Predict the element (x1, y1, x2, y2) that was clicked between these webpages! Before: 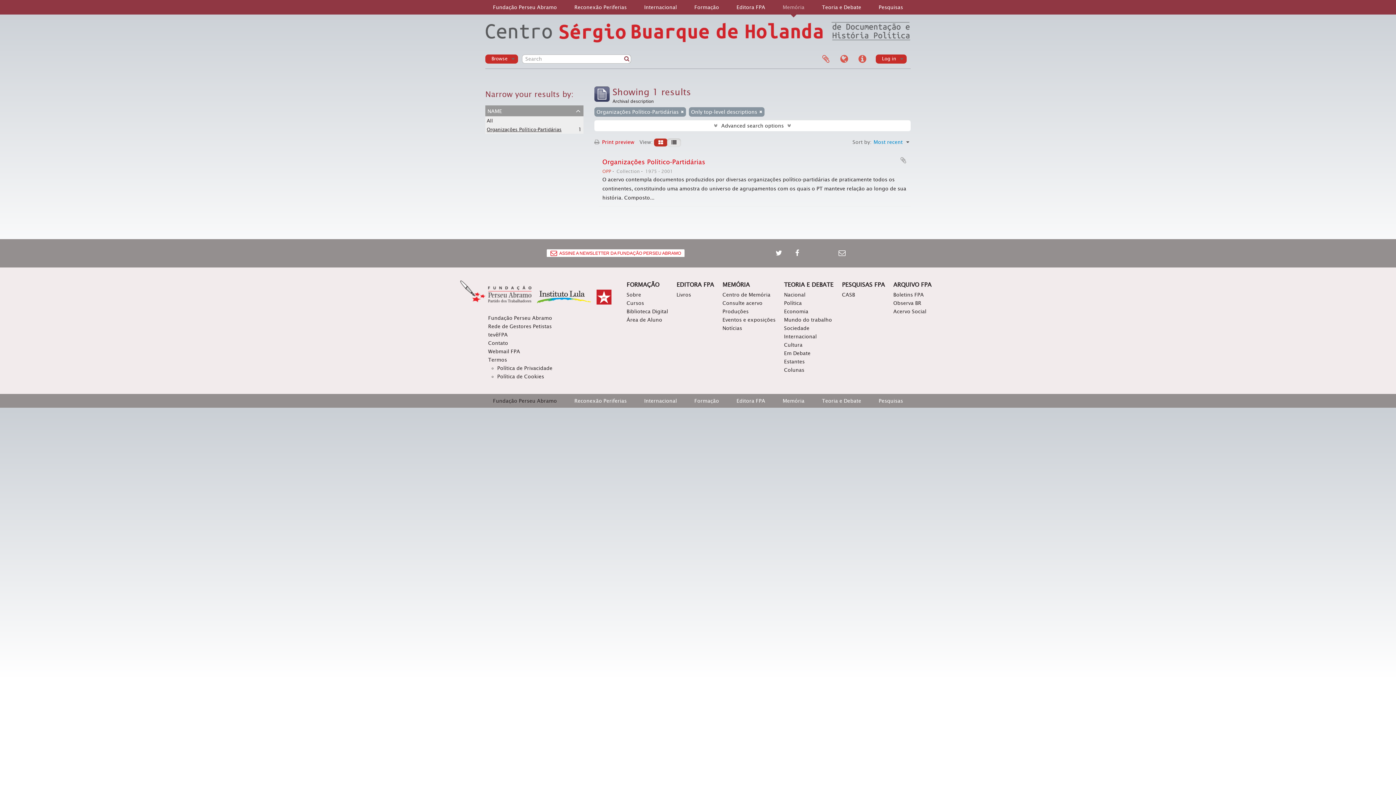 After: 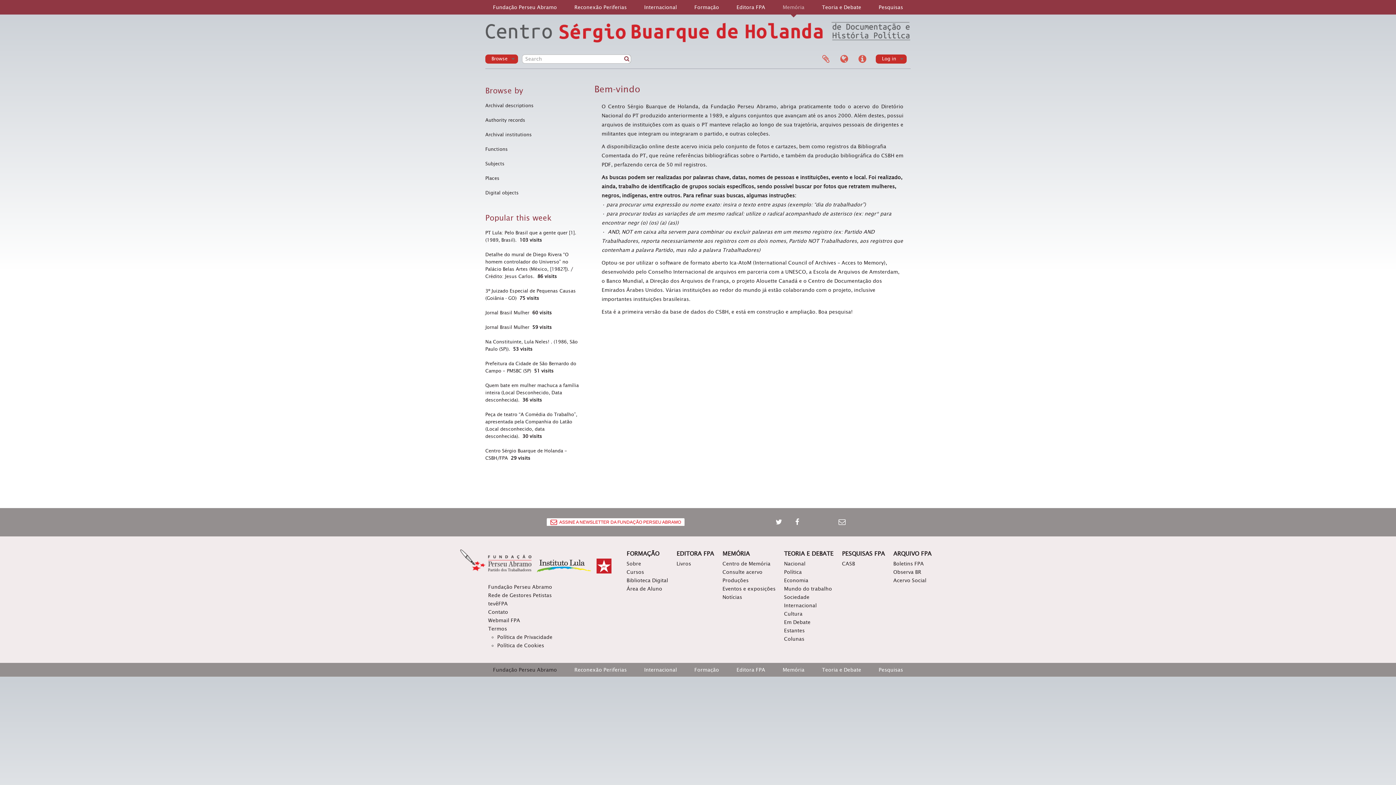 Action: bbox: (485, 21, 910, 42)